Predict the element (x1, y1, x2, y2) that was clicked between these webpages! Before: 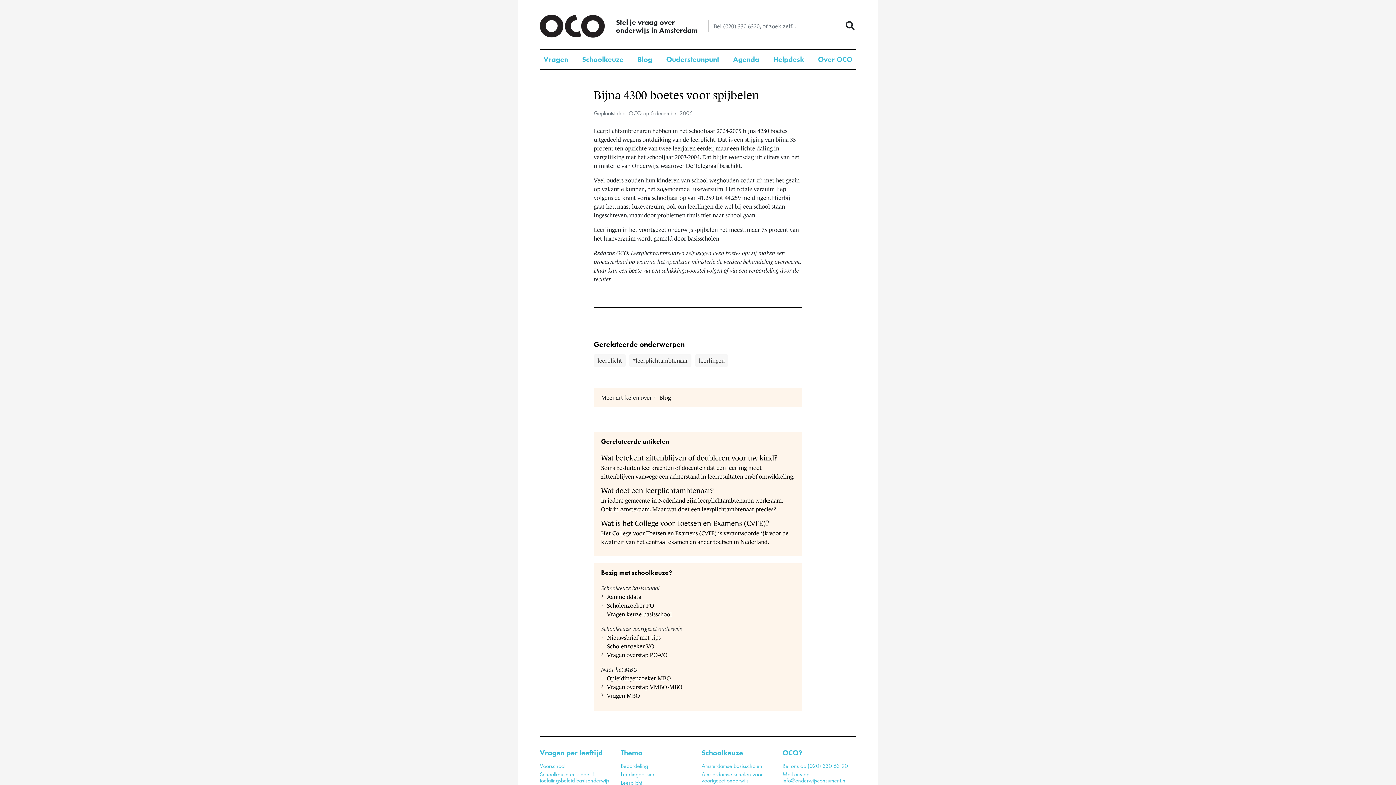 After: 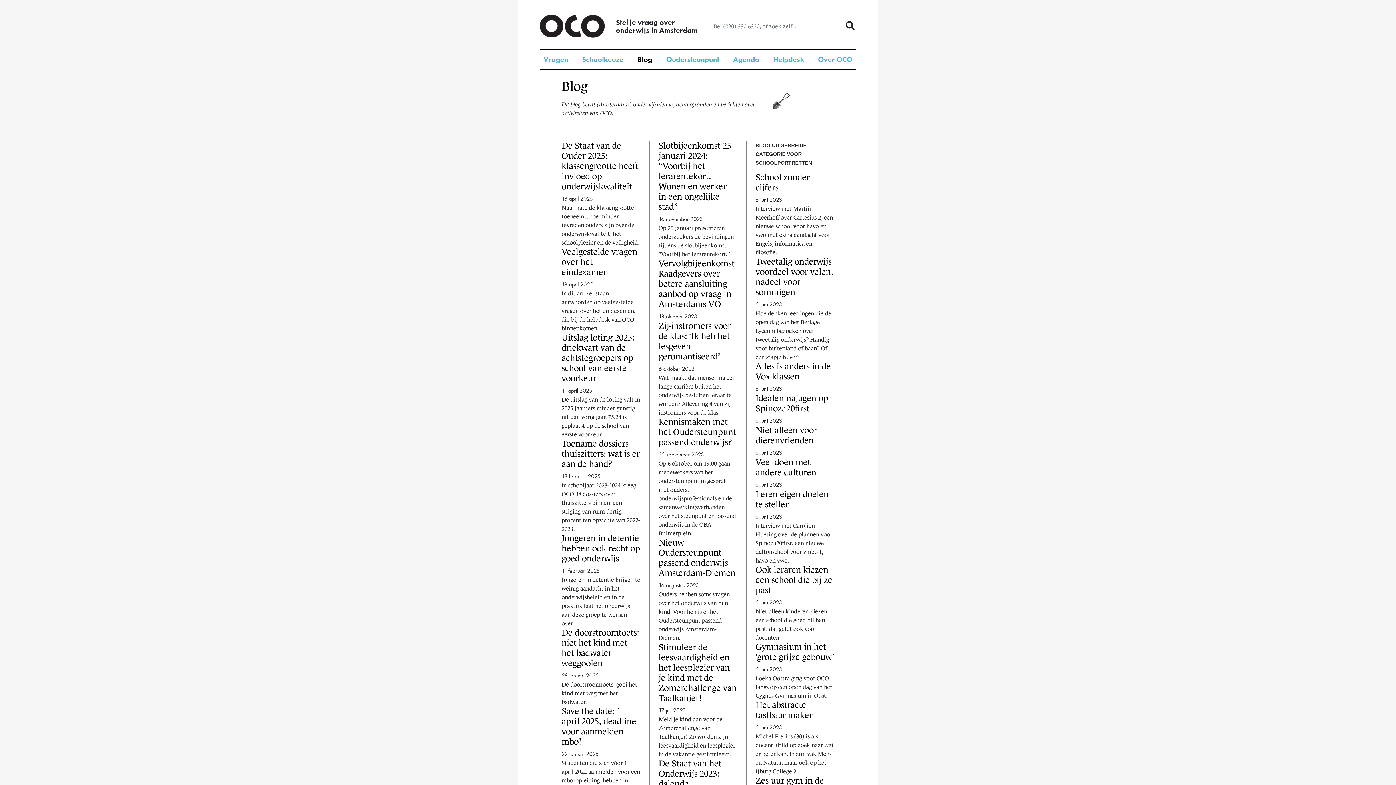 Action: label: Blog bbox: (659, 393, 671, 402)